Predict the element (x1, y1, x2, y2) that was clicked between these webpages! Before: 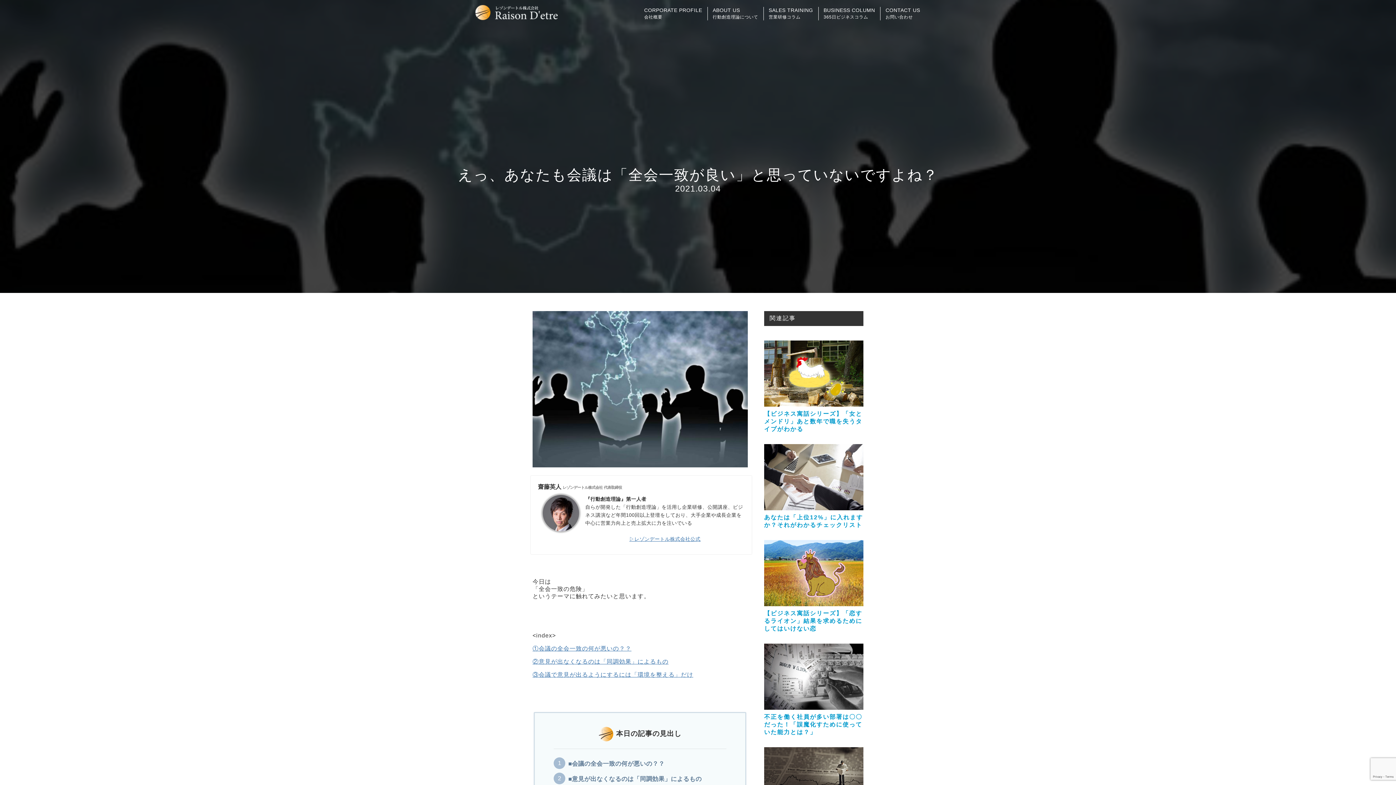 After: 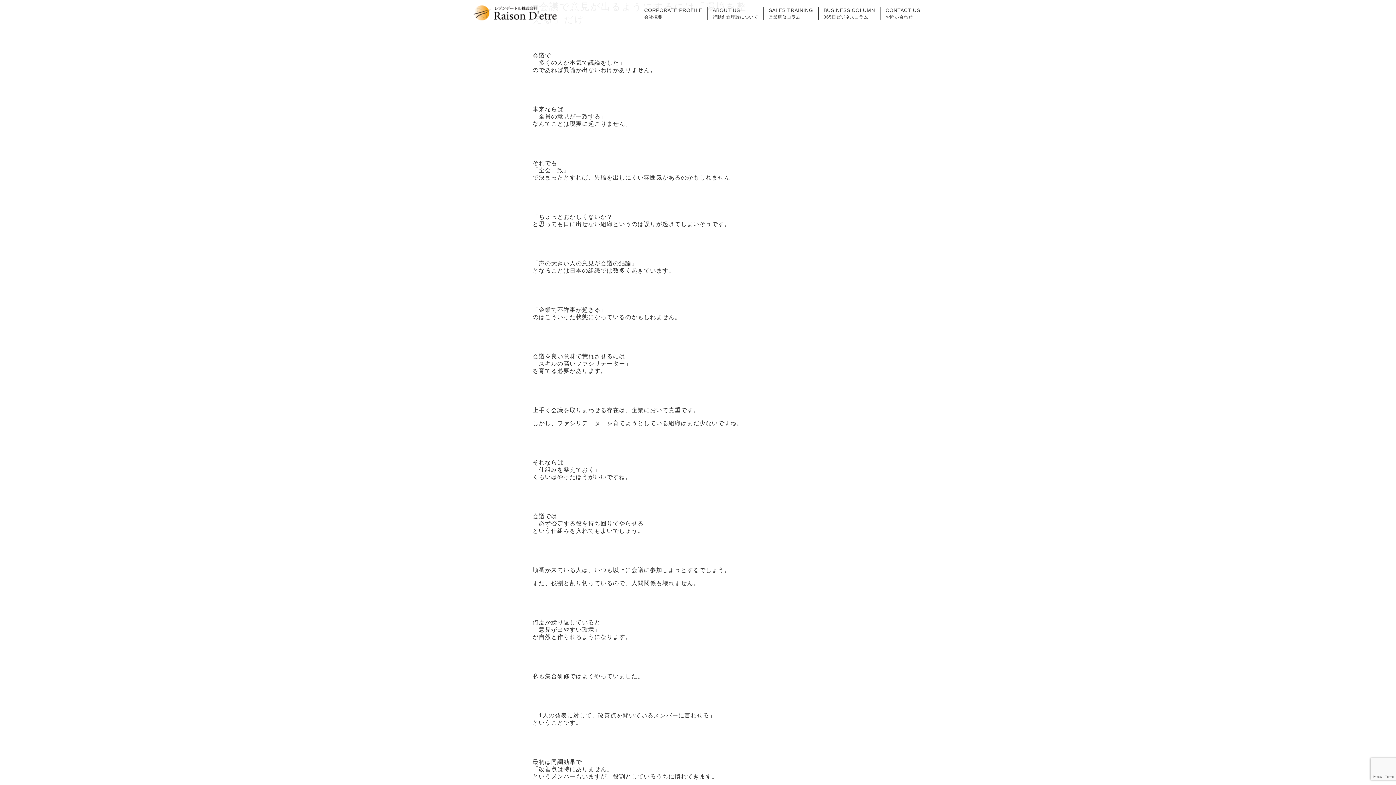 Action: bbox: (532, 671, 693, 678) label: ③会議で意見が出るようにするには「環境を整える」だけ